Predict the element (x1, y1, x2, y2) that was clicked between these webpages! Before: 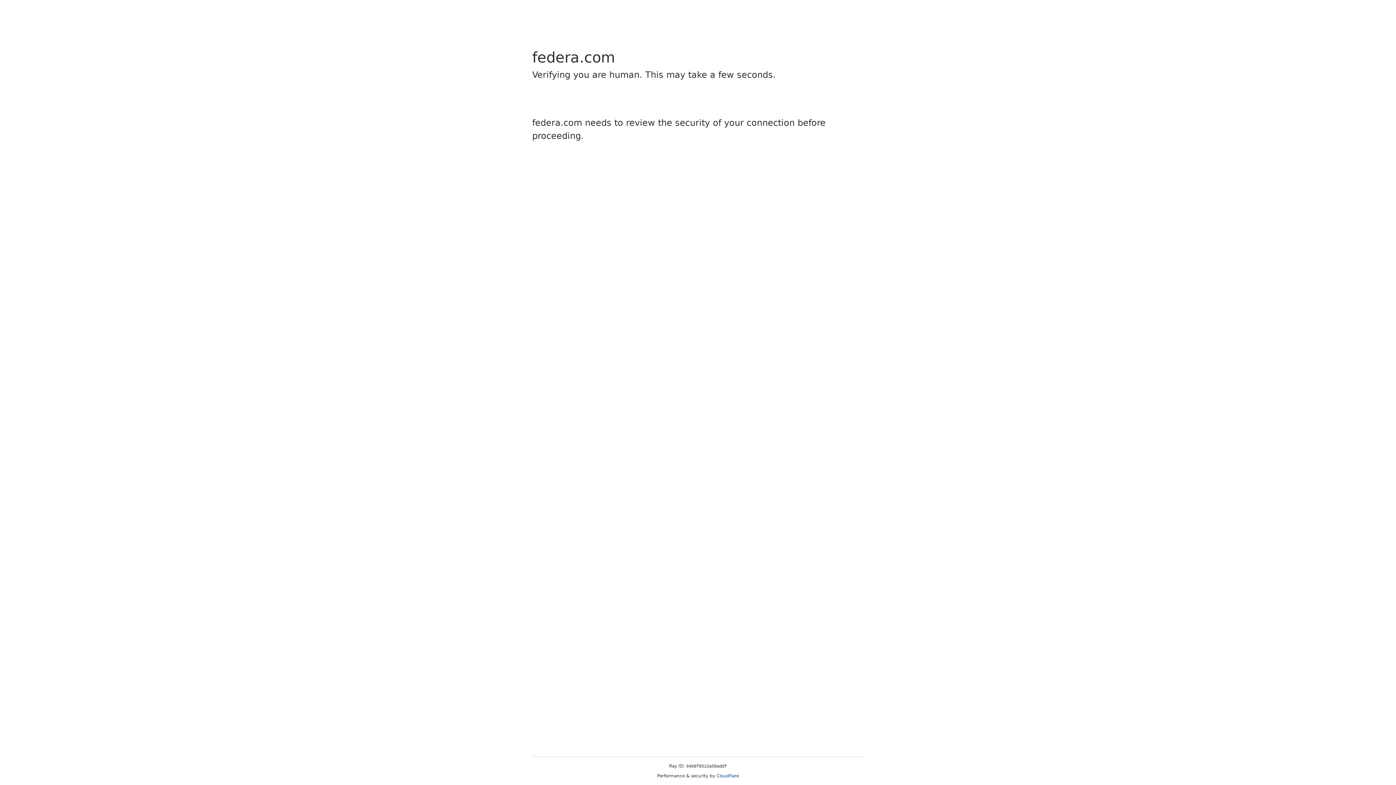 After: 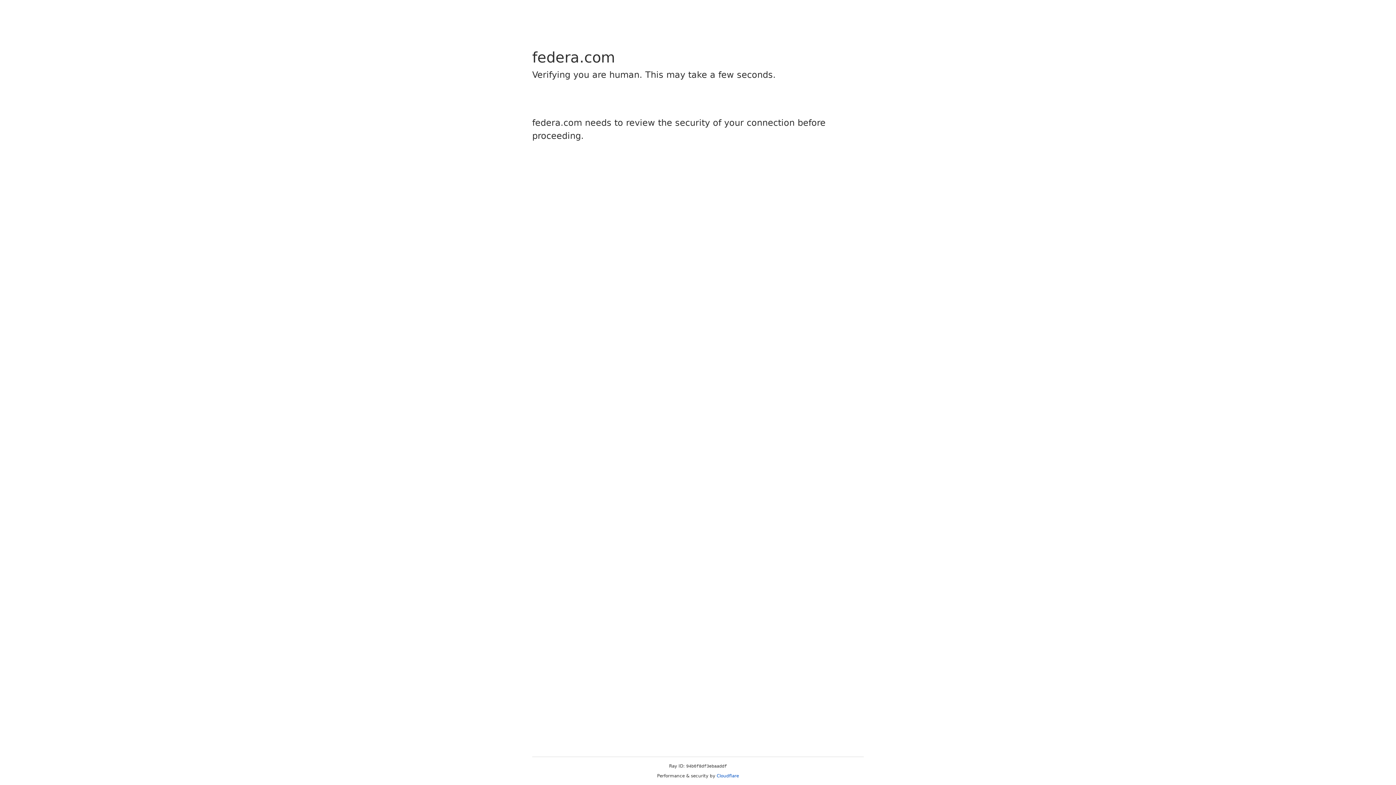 Action: bbox: (716, 773, 739, 778) label: Cloudflare